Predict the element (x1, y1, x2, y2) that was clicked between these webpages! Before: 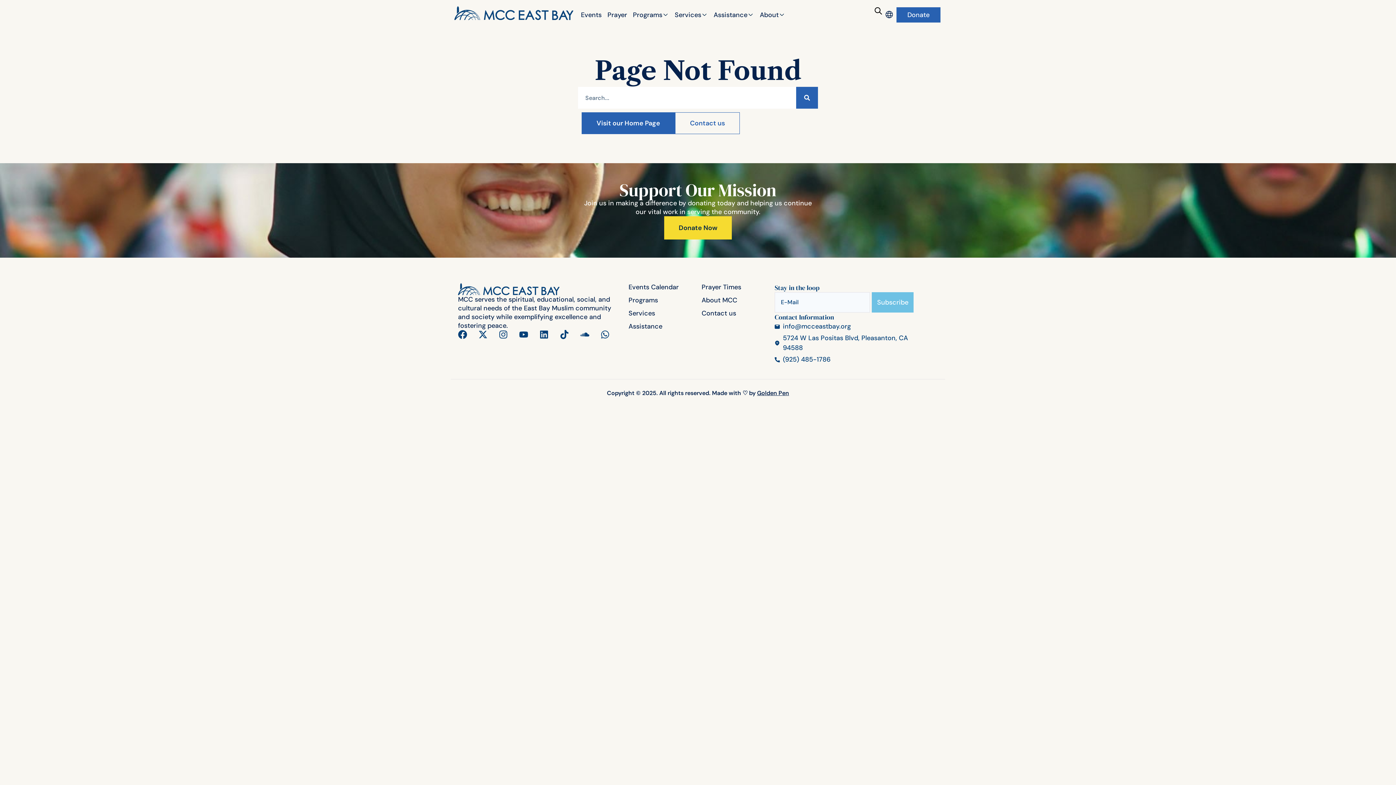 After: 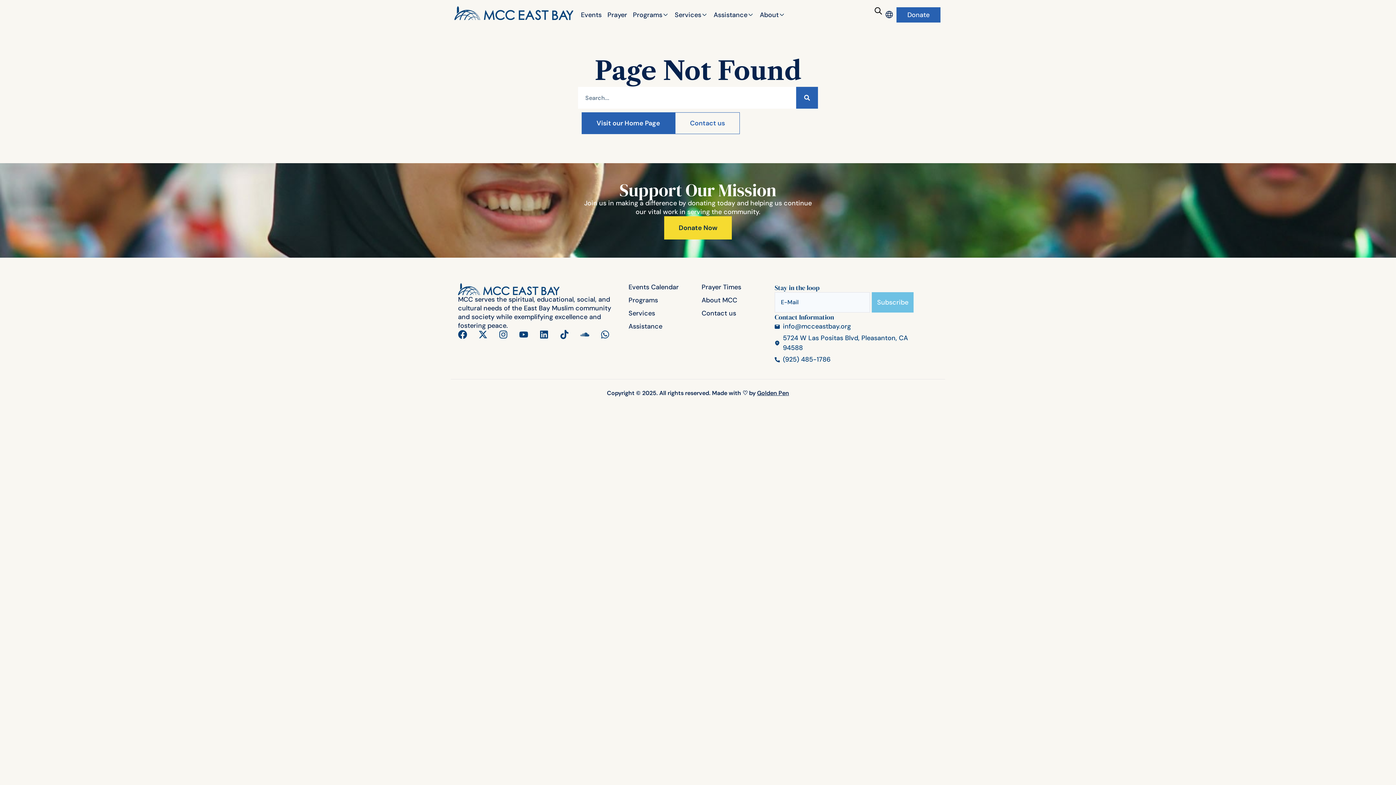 Action: bbox: (580, 330, 589, 339) label: Soundcloud